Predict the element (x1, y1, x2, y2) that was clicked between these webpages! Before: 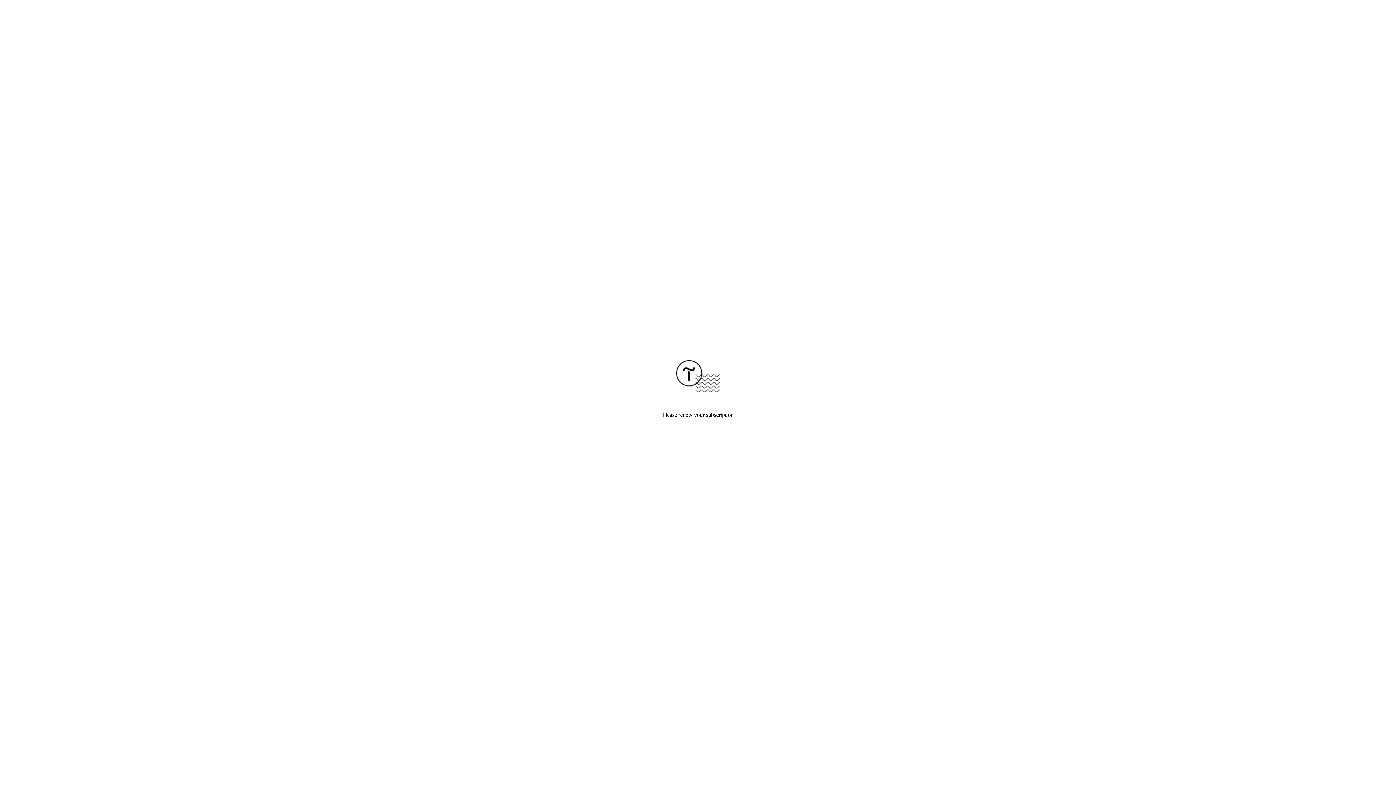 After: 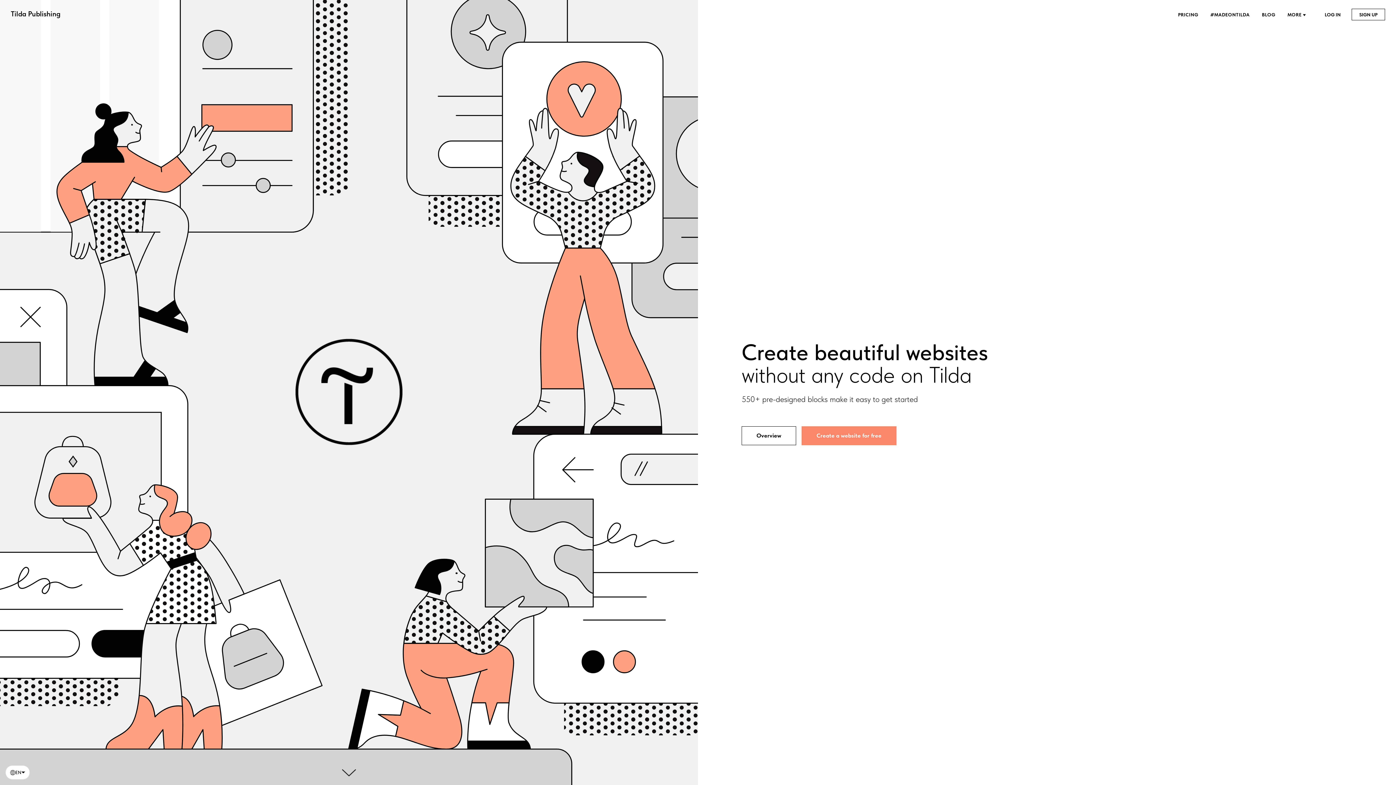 Action: bbox: (676, 387, 720, 393)